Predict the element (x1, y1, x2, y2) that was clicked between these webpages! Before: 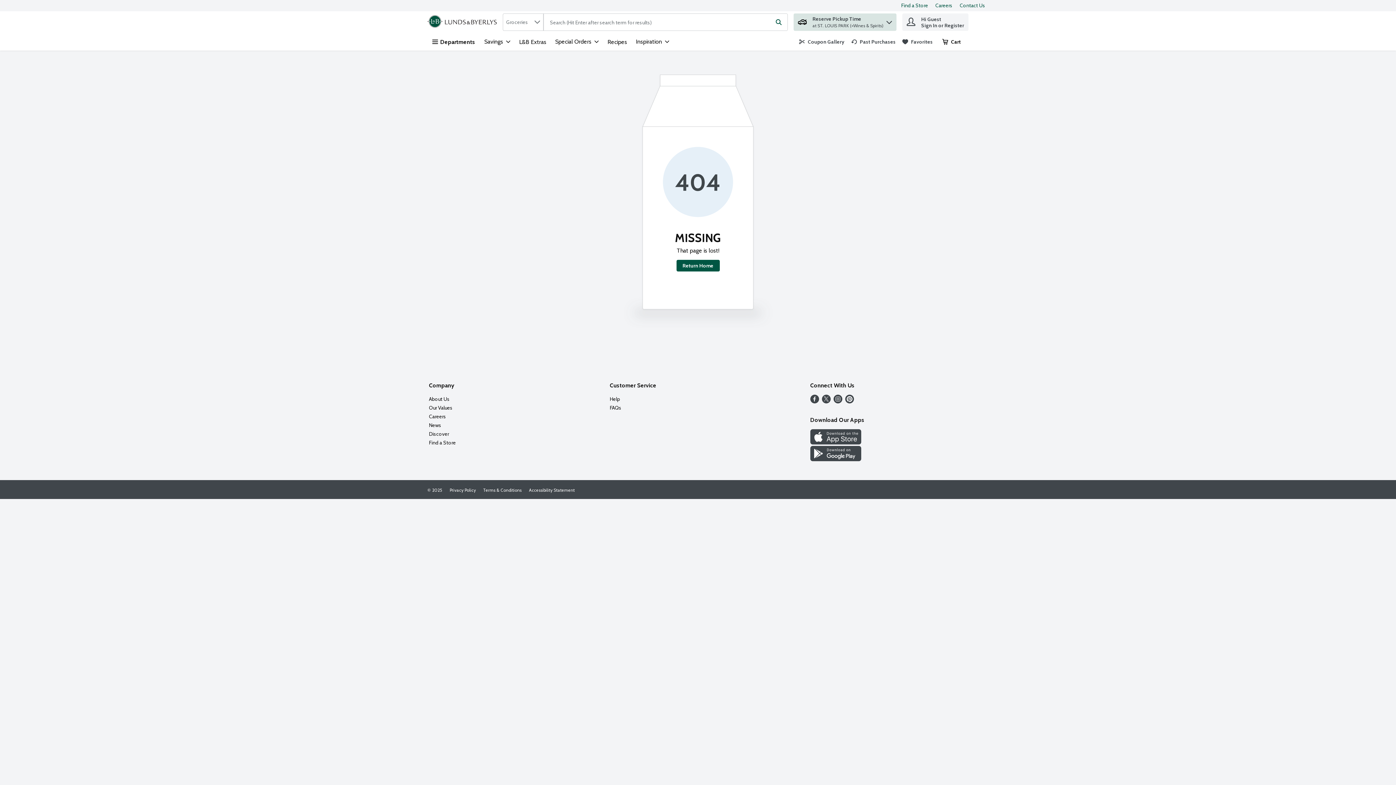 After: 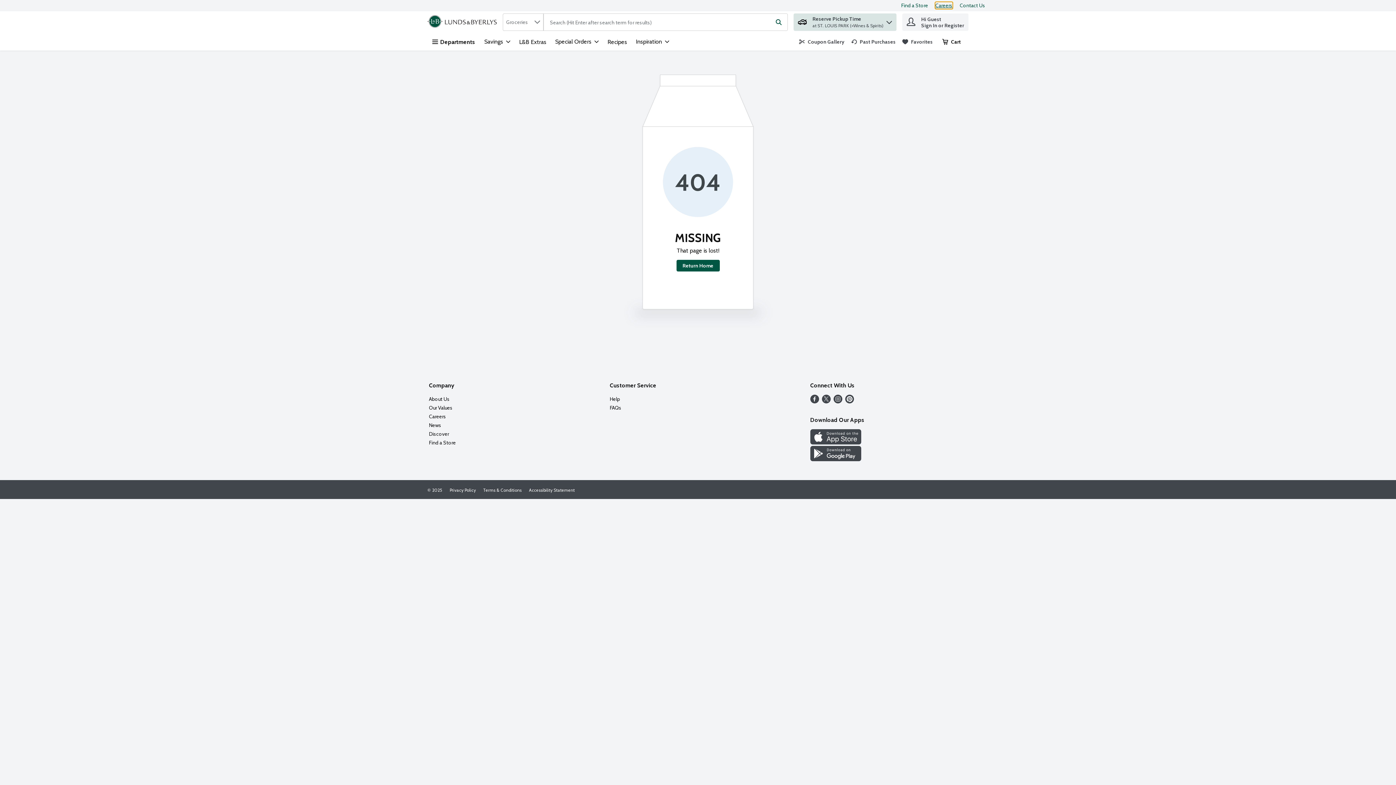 Action: label: Careers will open in a new tab bbox: (935, 2, 952, 8)